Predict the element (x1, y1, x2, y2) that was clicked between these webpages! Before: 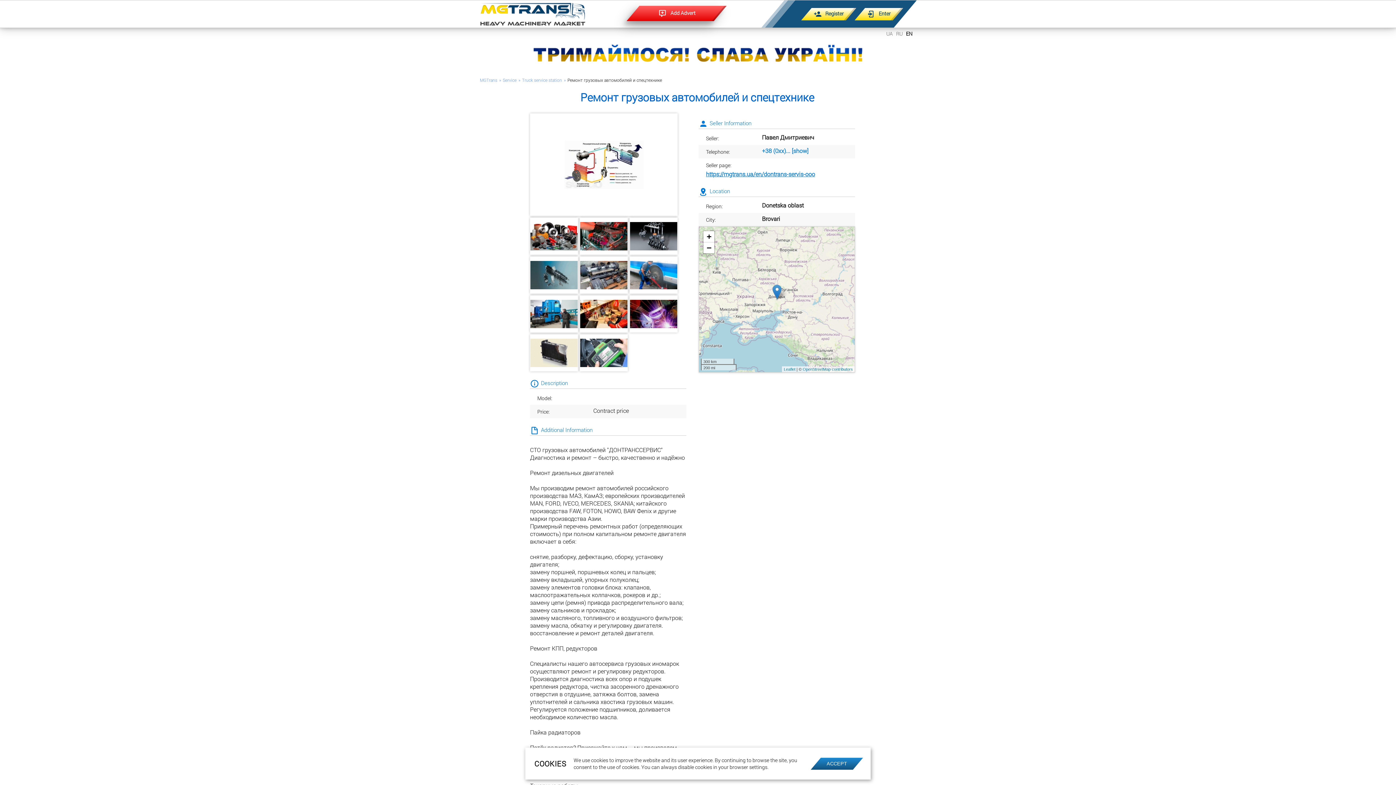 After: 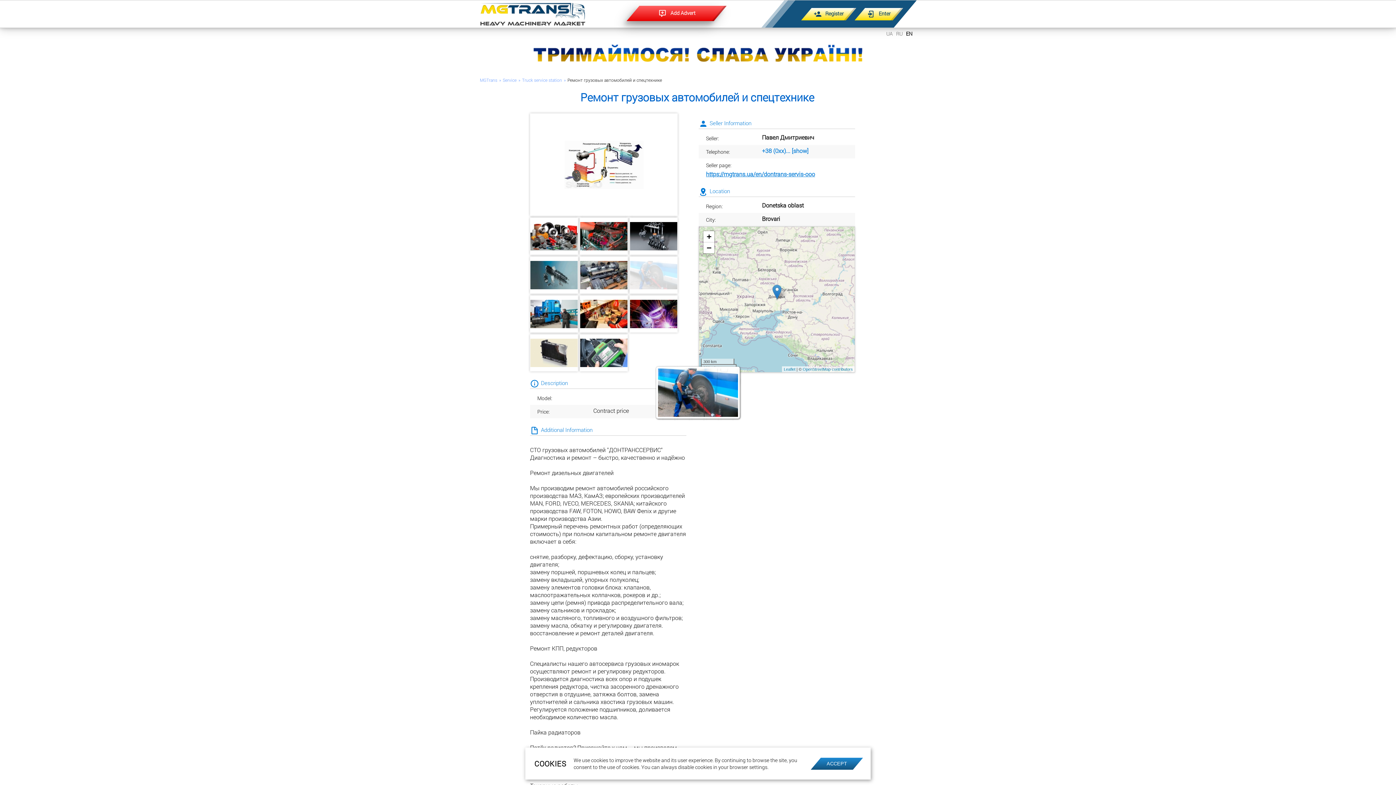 Action: bbox: (629, 256, 677, 293)